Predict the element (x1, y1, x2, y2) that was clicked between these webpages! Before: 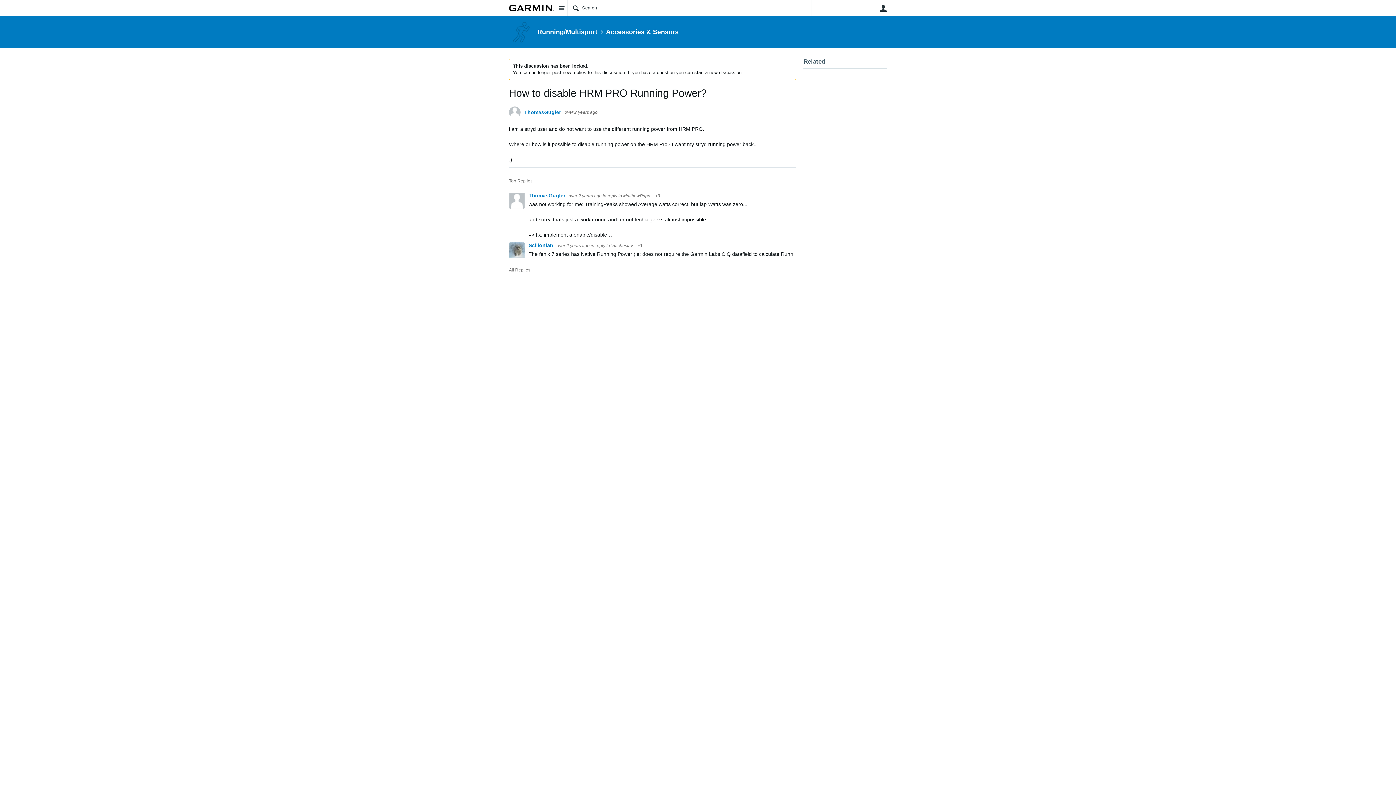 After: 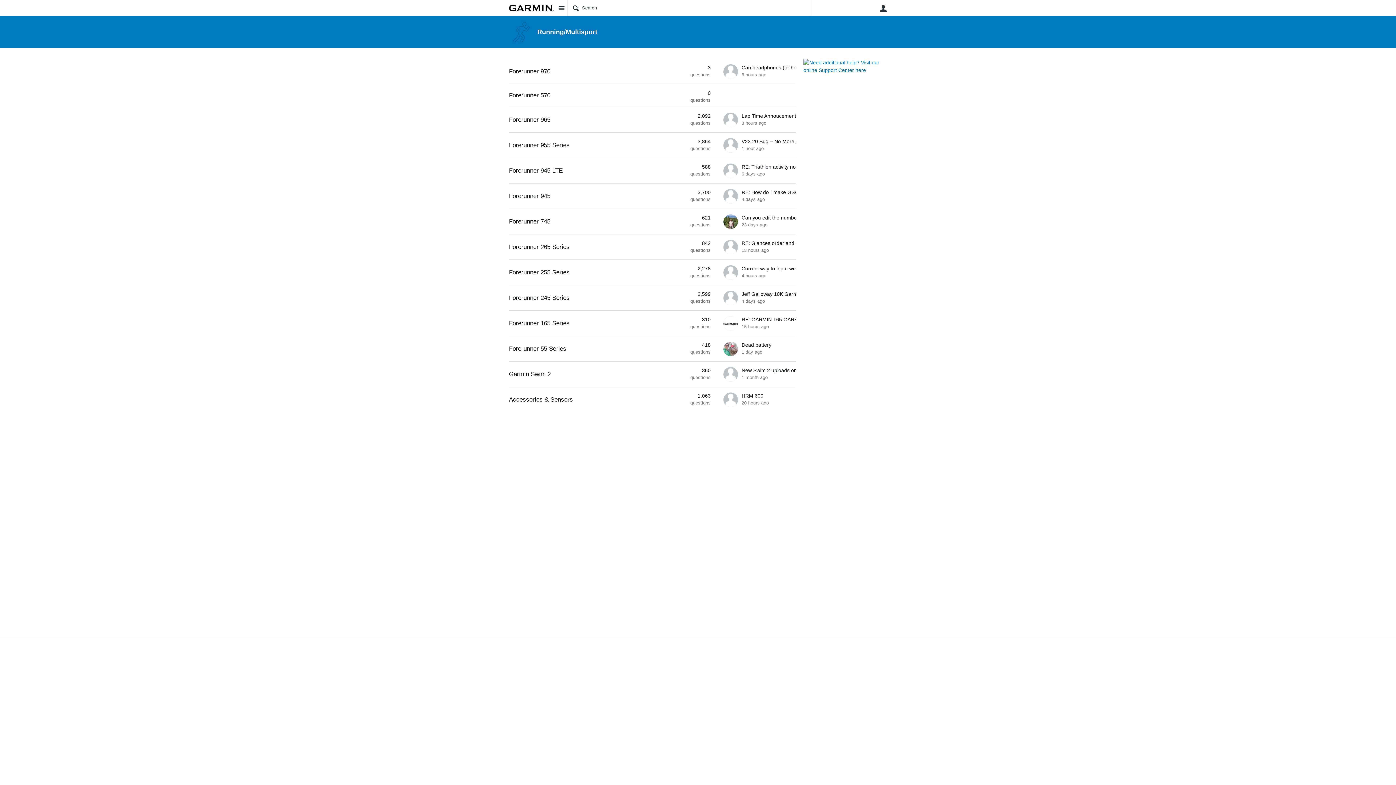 Action: bbox: (537, 28, 597, 35) label: Running/Multisport